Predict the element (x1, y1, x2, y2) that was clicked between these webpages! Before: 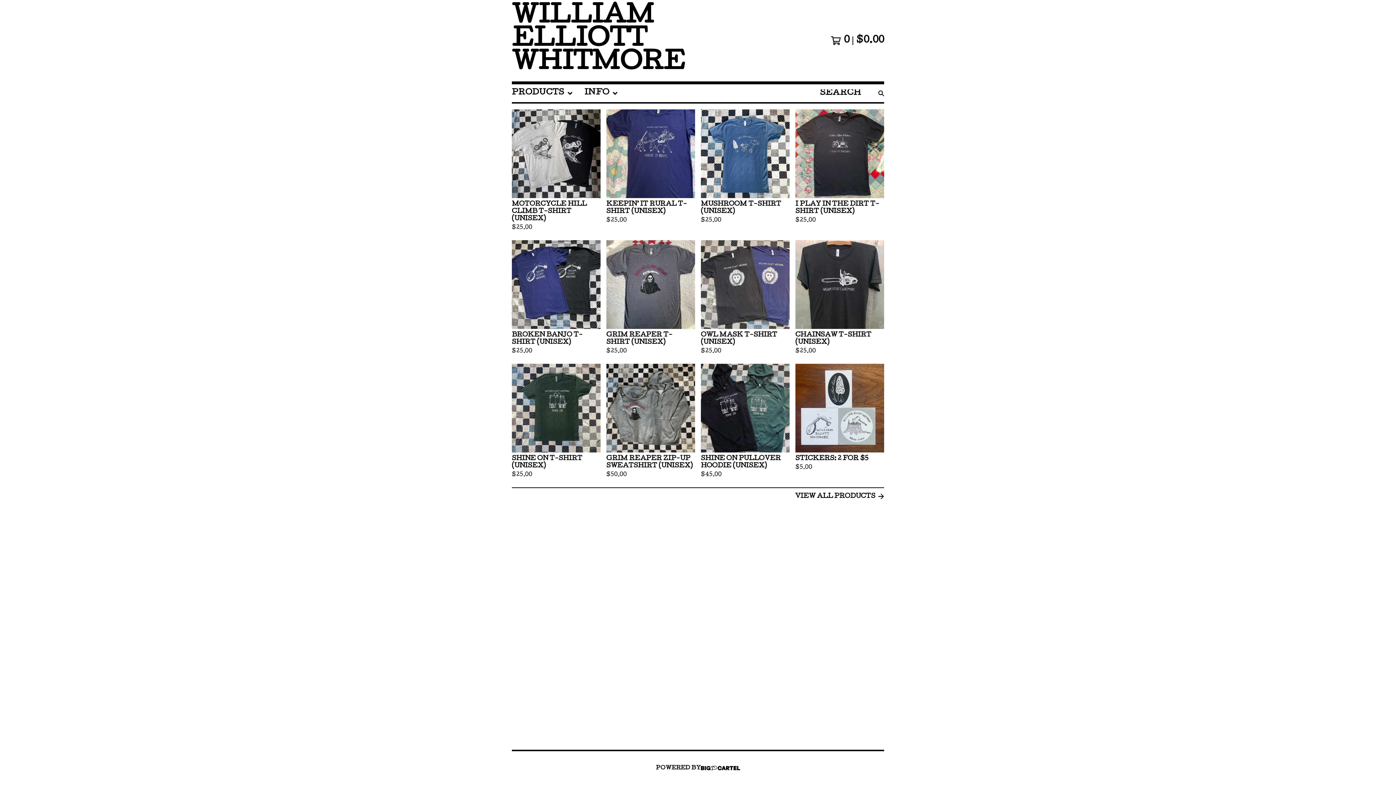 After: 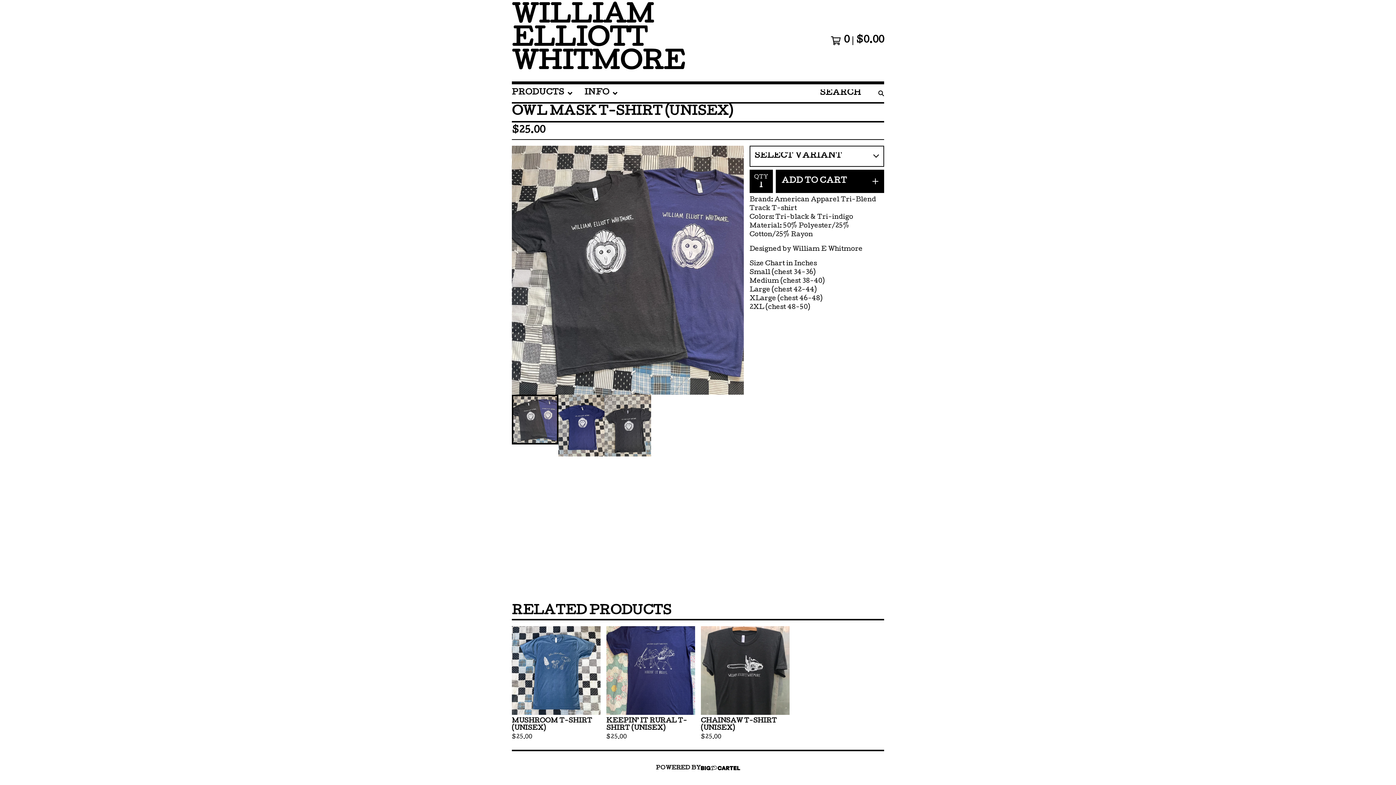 Action: label: OWL MASK T-SHIRT (UNISEX)
$25.00 bbox: (698, 237, 792, 361)